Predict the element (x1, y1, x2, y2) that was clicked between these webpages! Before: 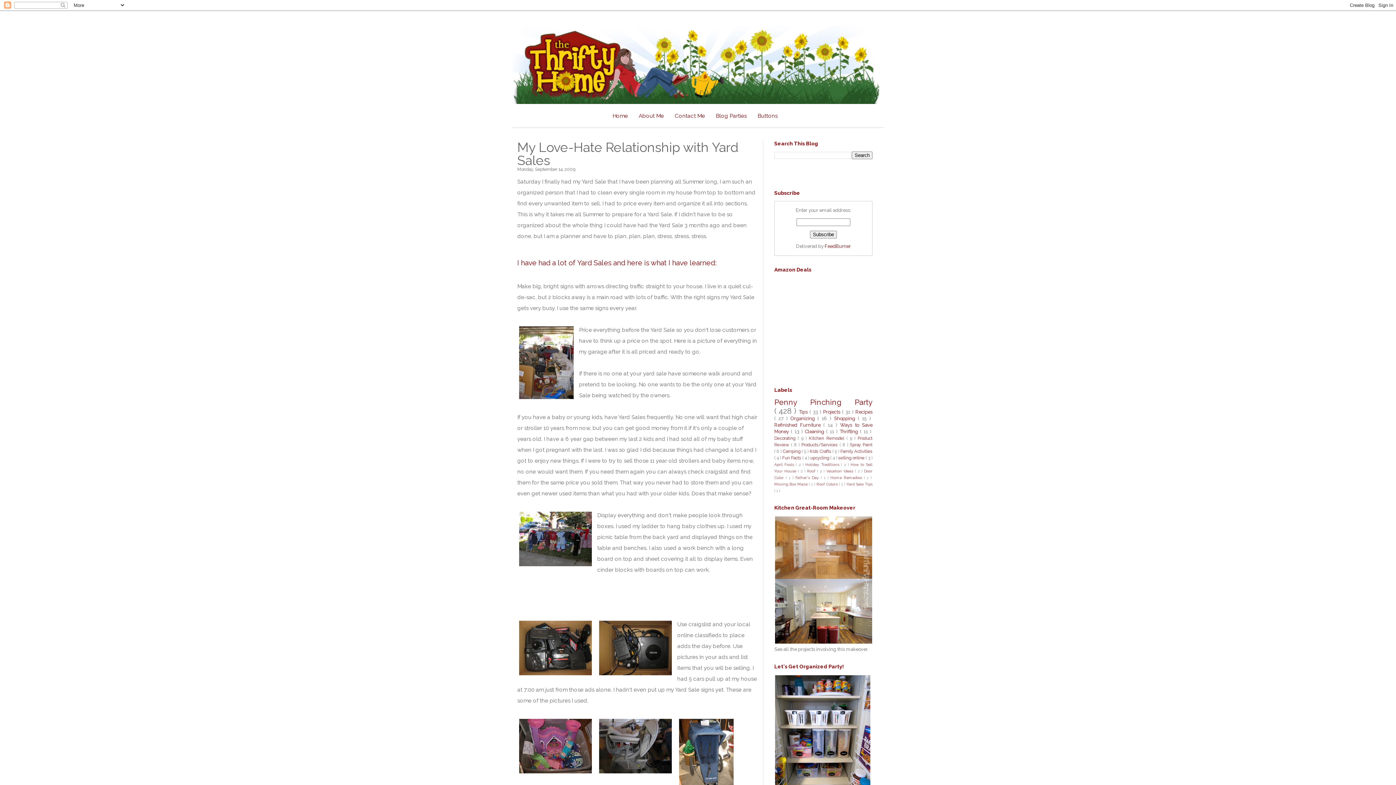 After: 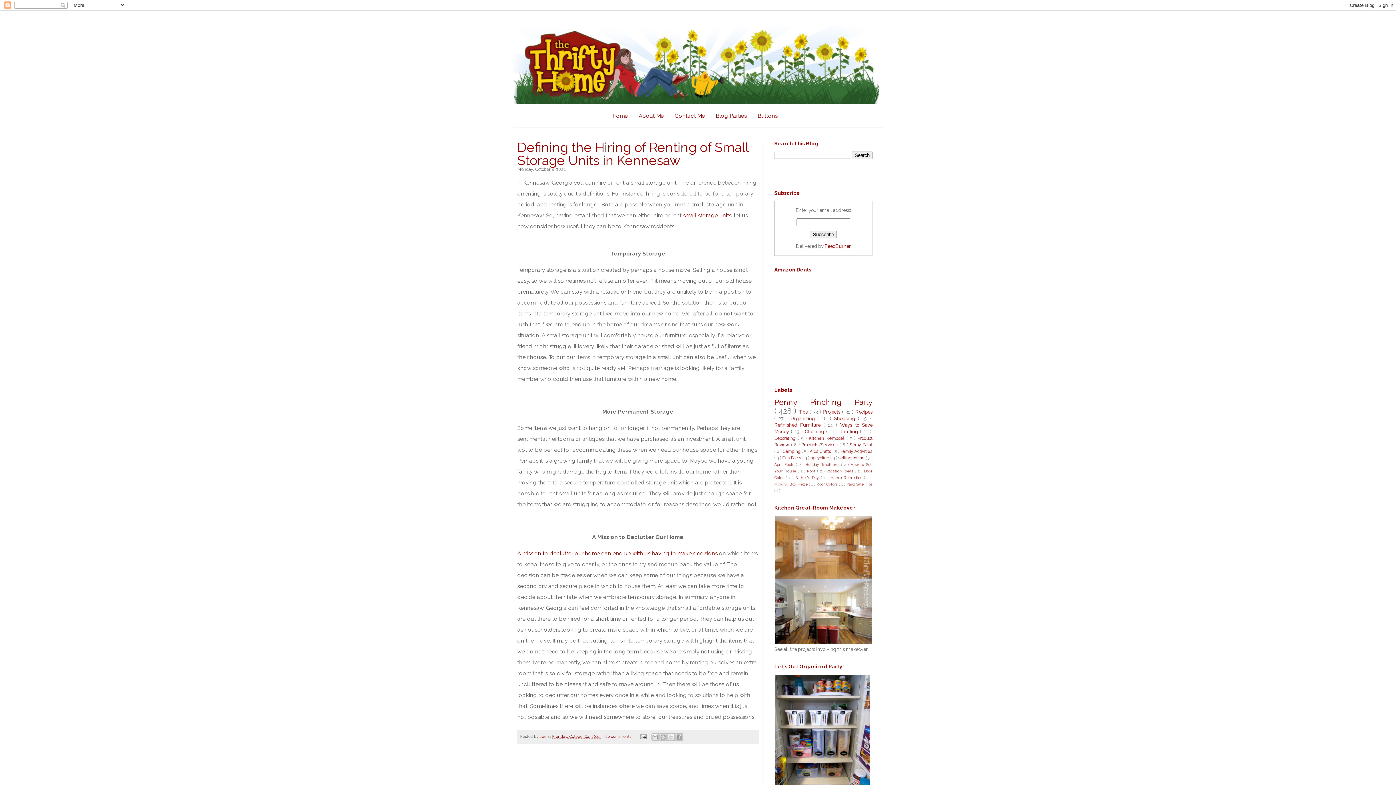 Action: bbox: (607, 109, 633, 122) label: Home